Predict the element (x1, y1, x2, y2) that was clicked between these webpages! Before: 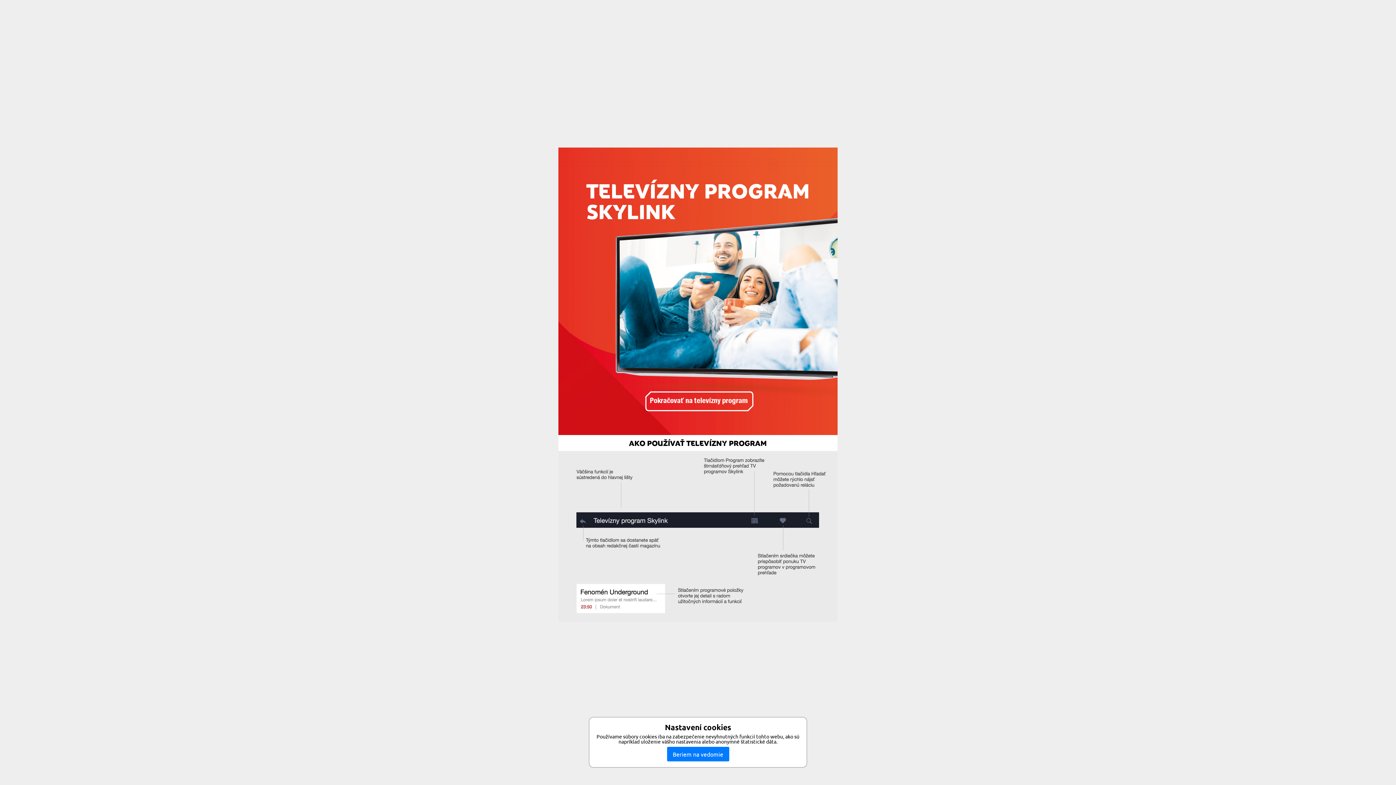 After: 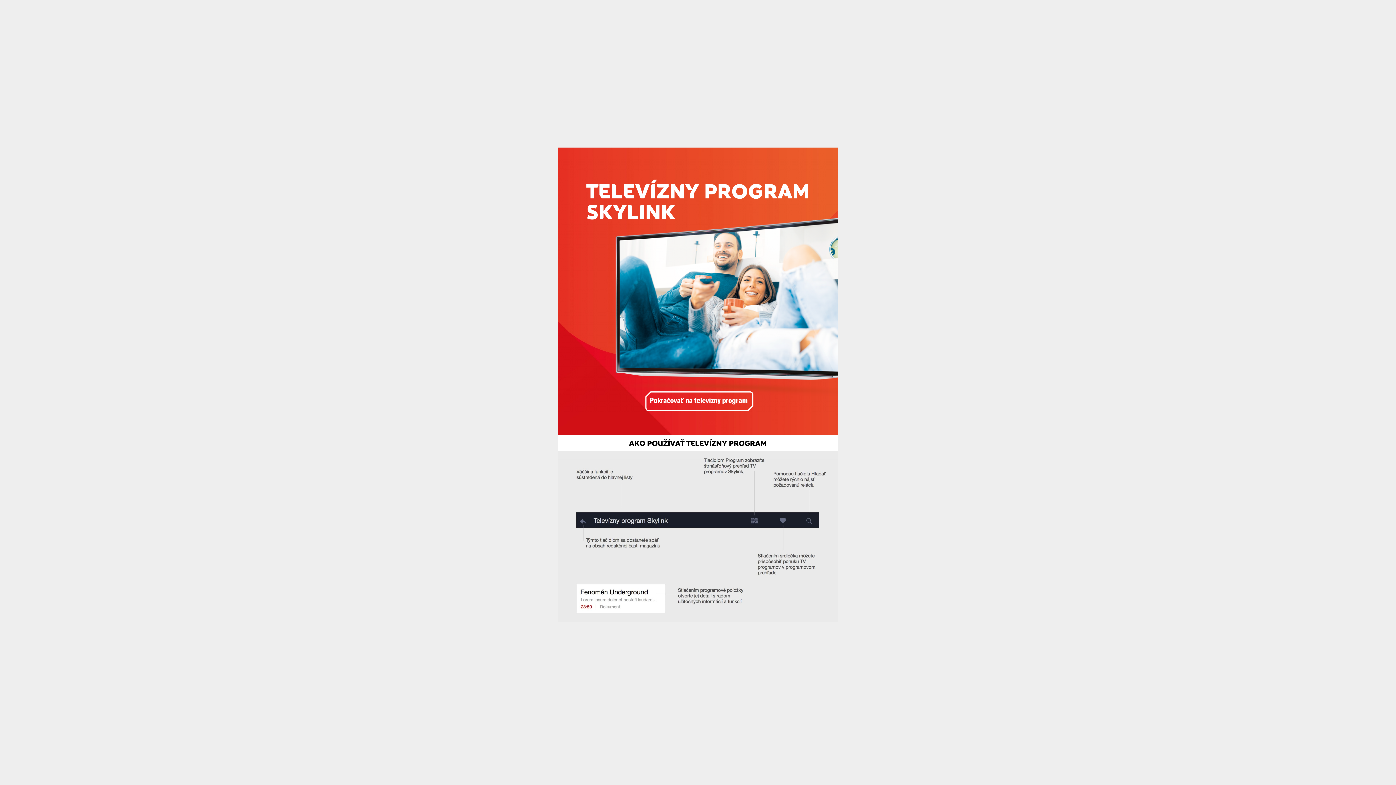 Action: label: Beriem na vedomie bbox: (667, 747, 729, 761)